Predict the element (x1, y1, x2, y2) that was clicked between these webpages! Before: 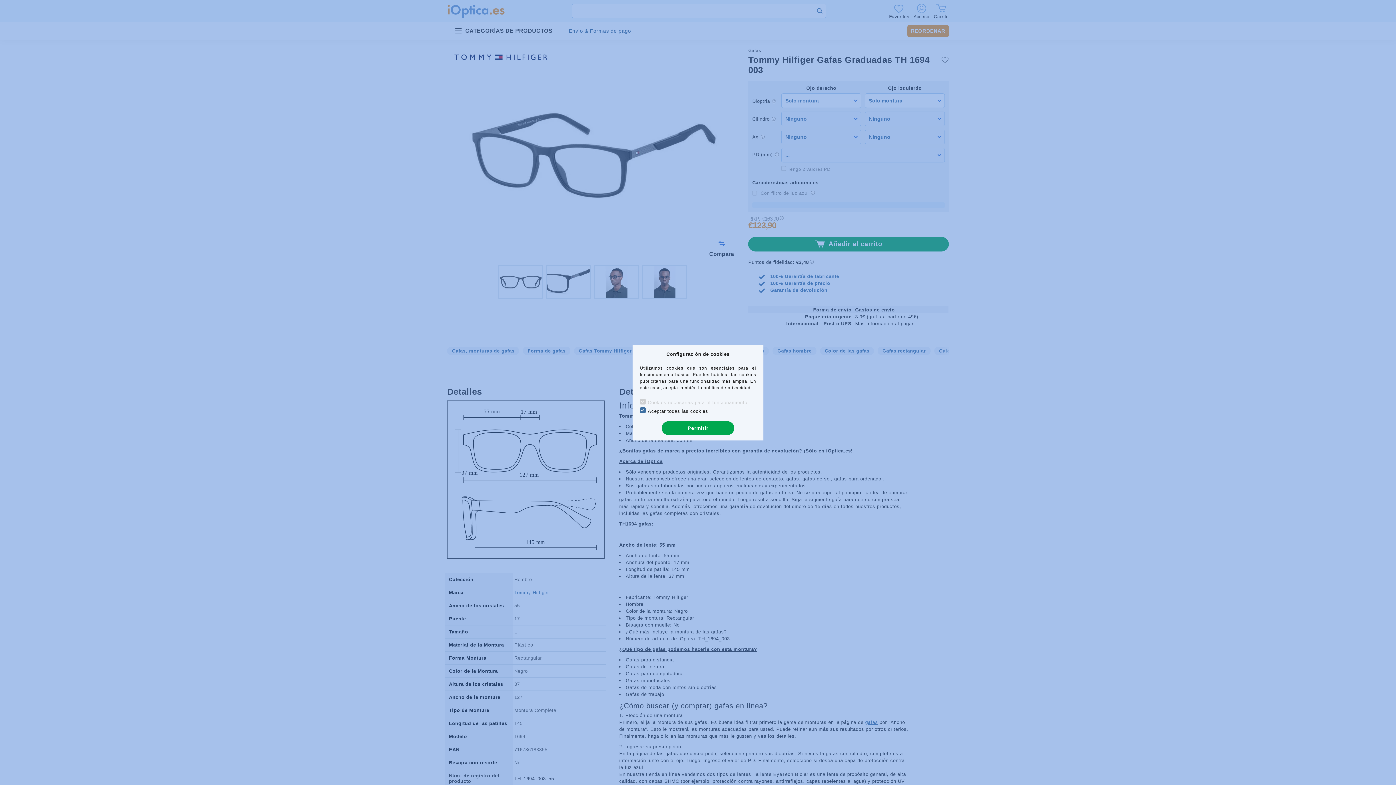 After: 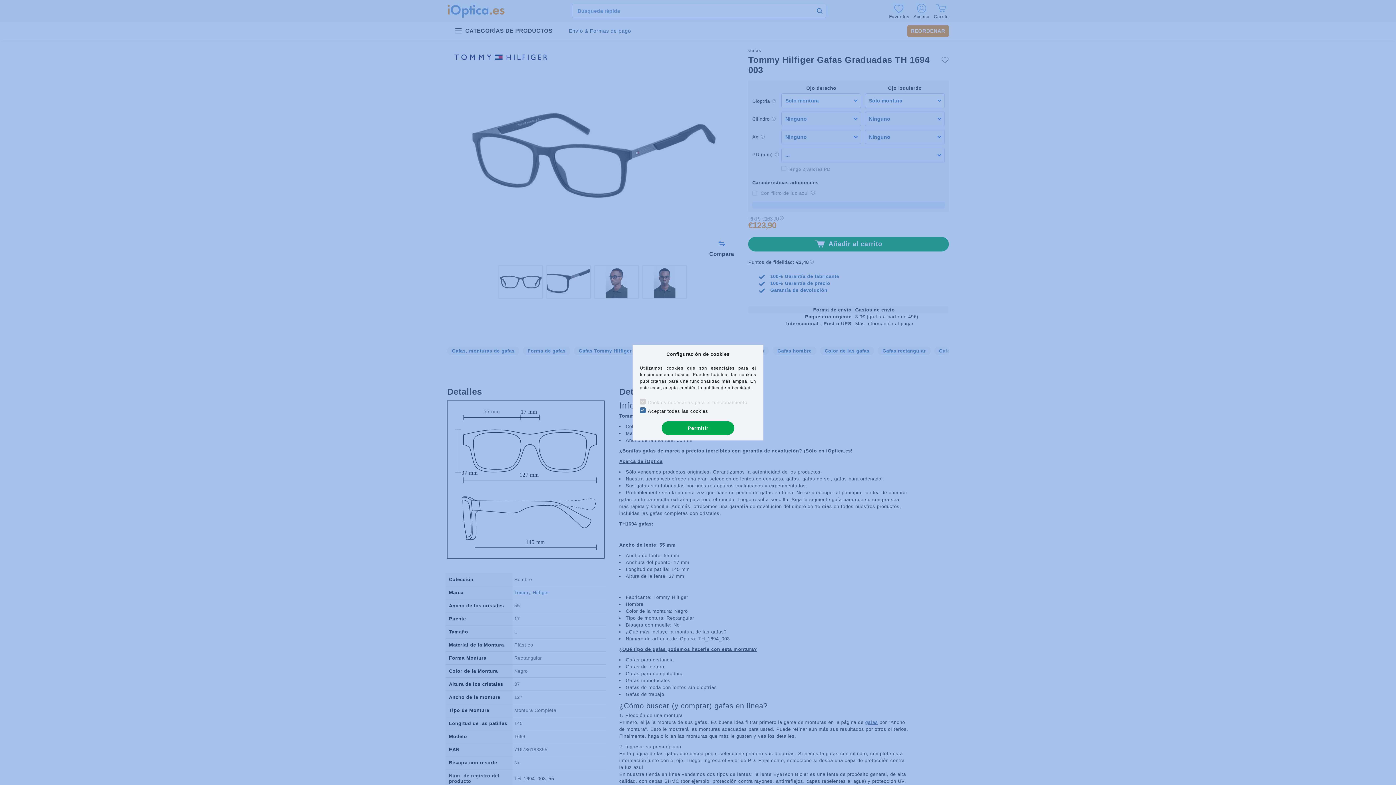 Action: bbox: (703, 385, 752, 390) label: política de privacidad 